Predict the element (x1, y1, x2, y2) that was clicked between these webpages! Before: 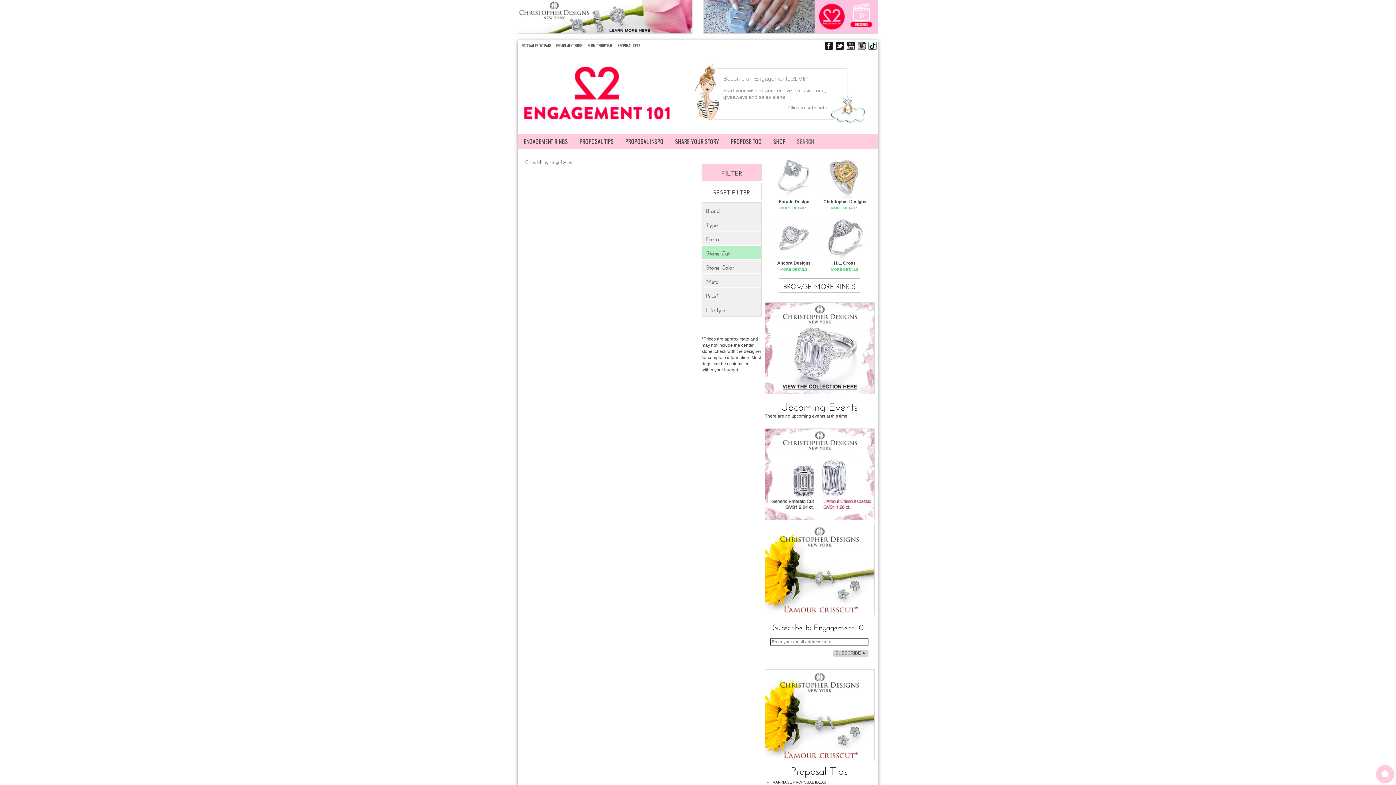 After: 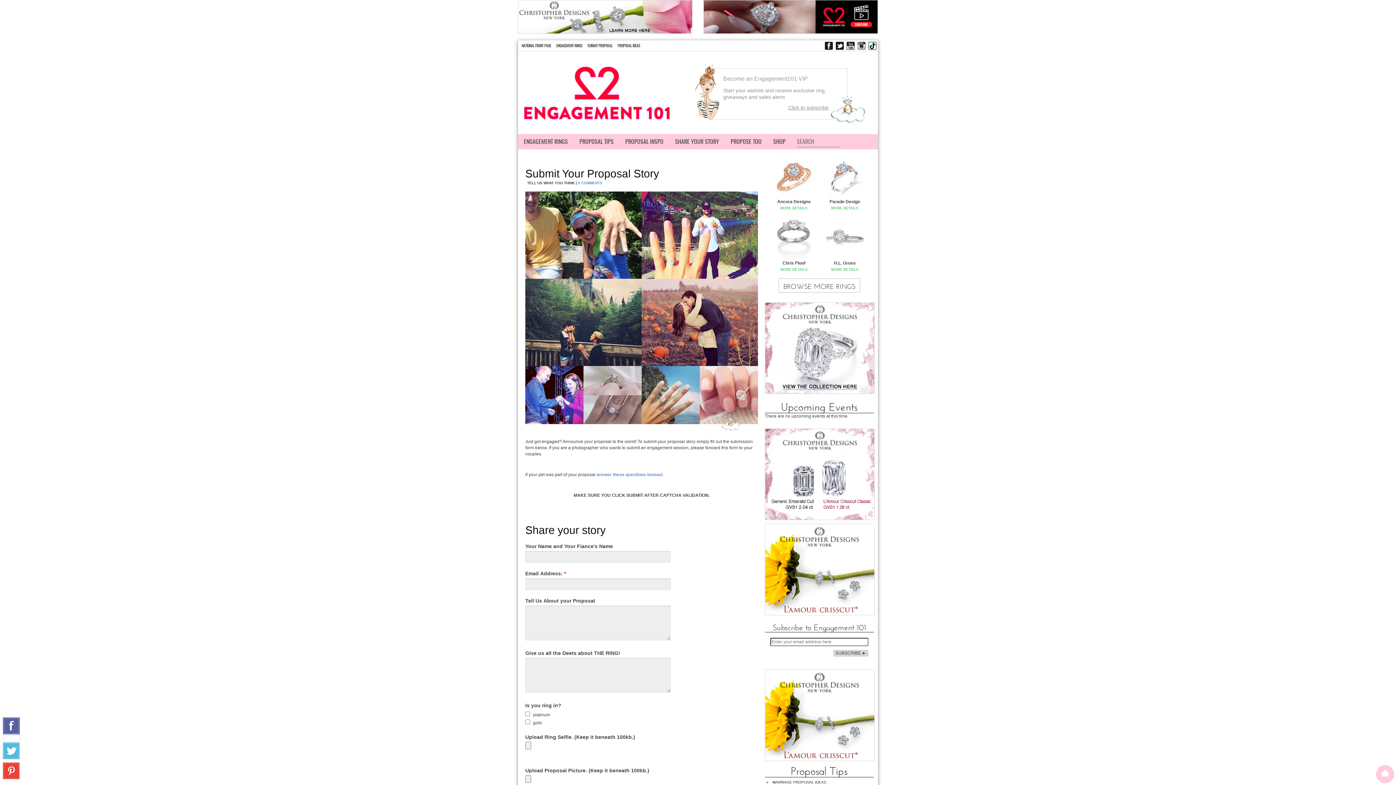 Action: bbox: (587, 43, 612, 48) label: SUBMIT PROPOSAL